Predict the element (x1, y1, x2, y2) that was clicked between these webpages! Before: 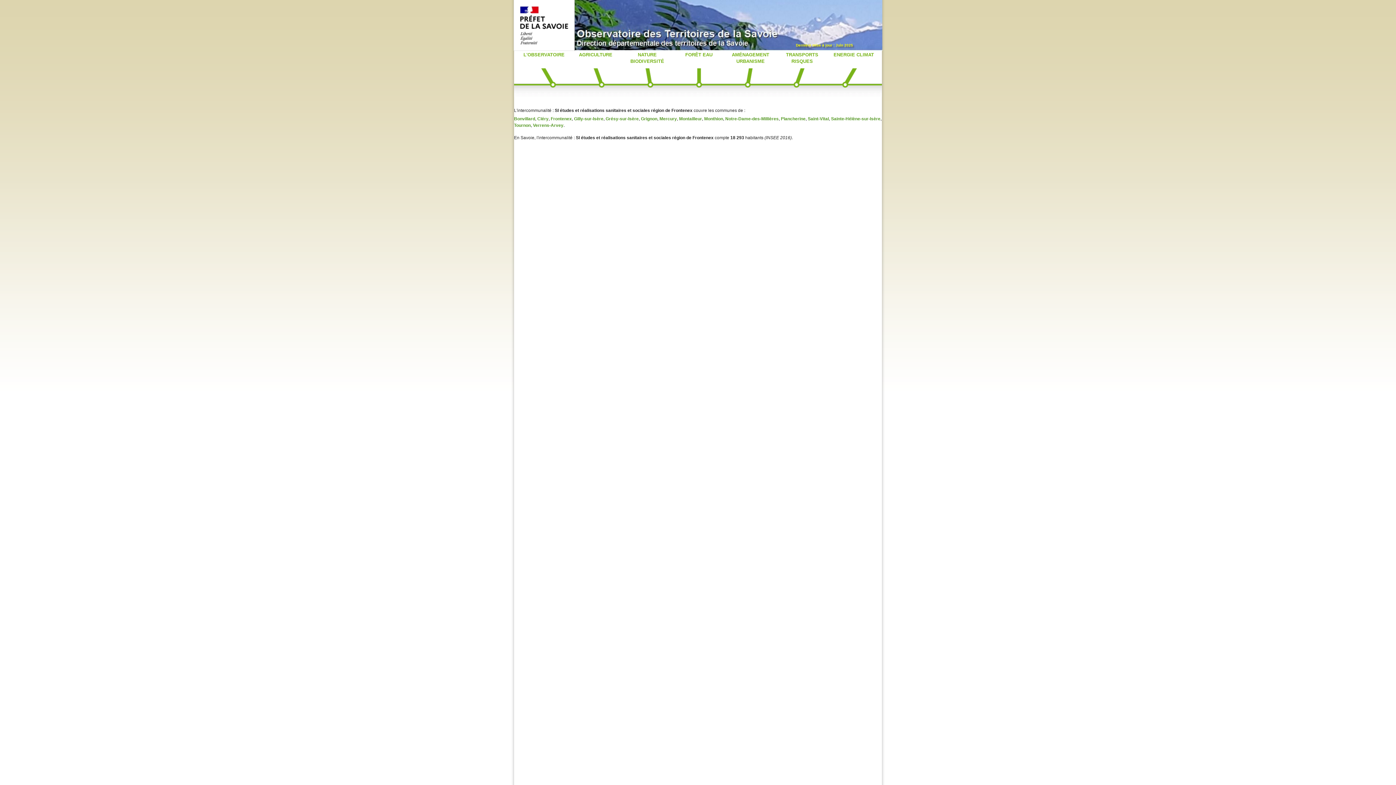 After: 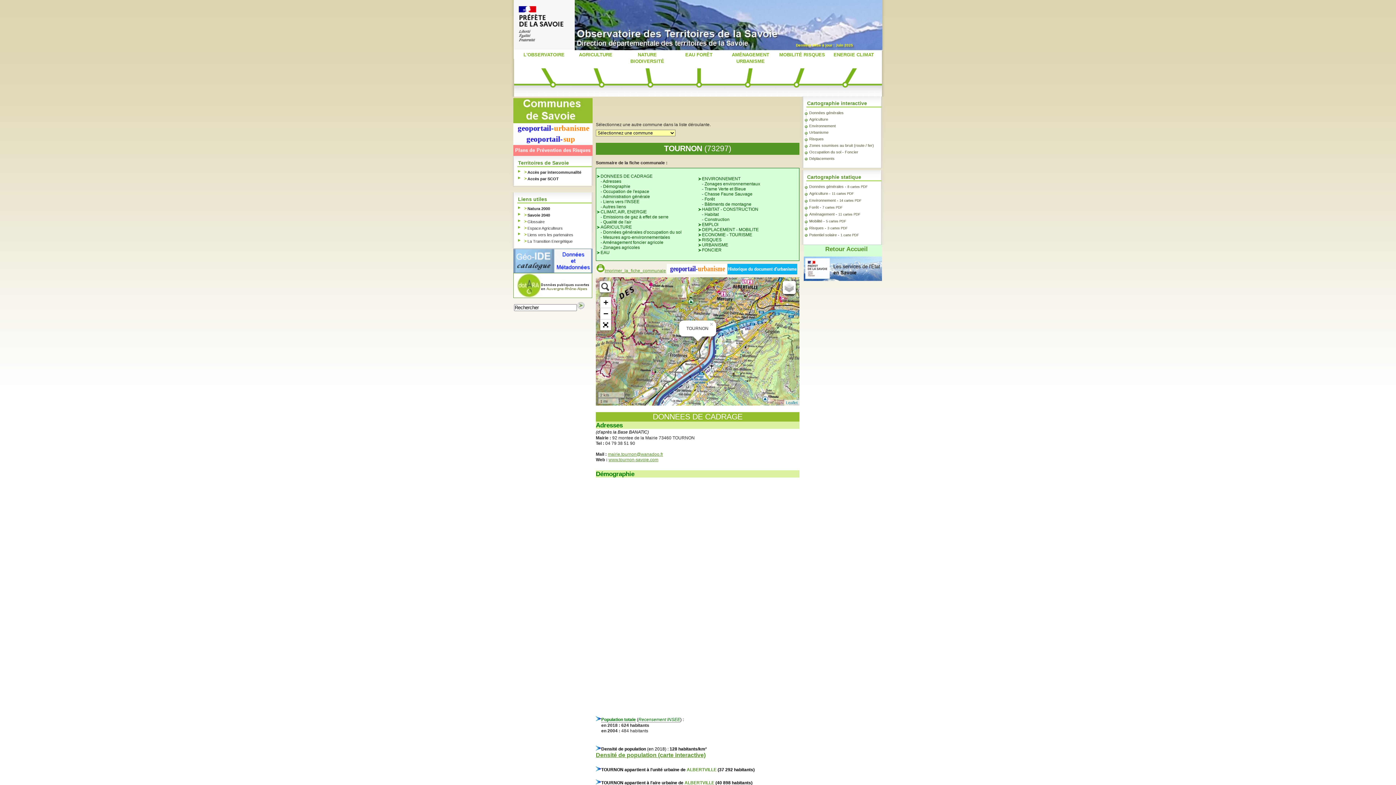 Action: label: Tournon bbox: (514, 122, 530, 128)